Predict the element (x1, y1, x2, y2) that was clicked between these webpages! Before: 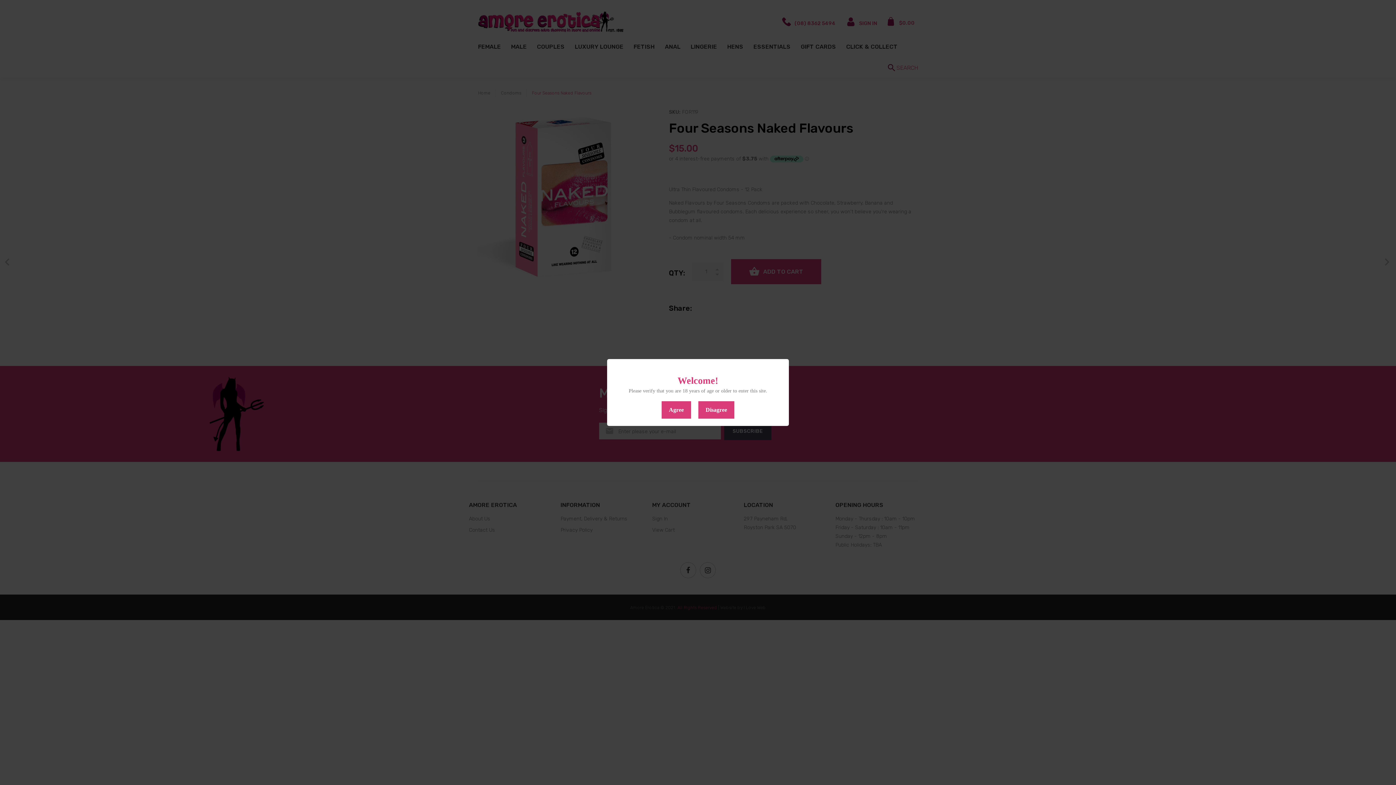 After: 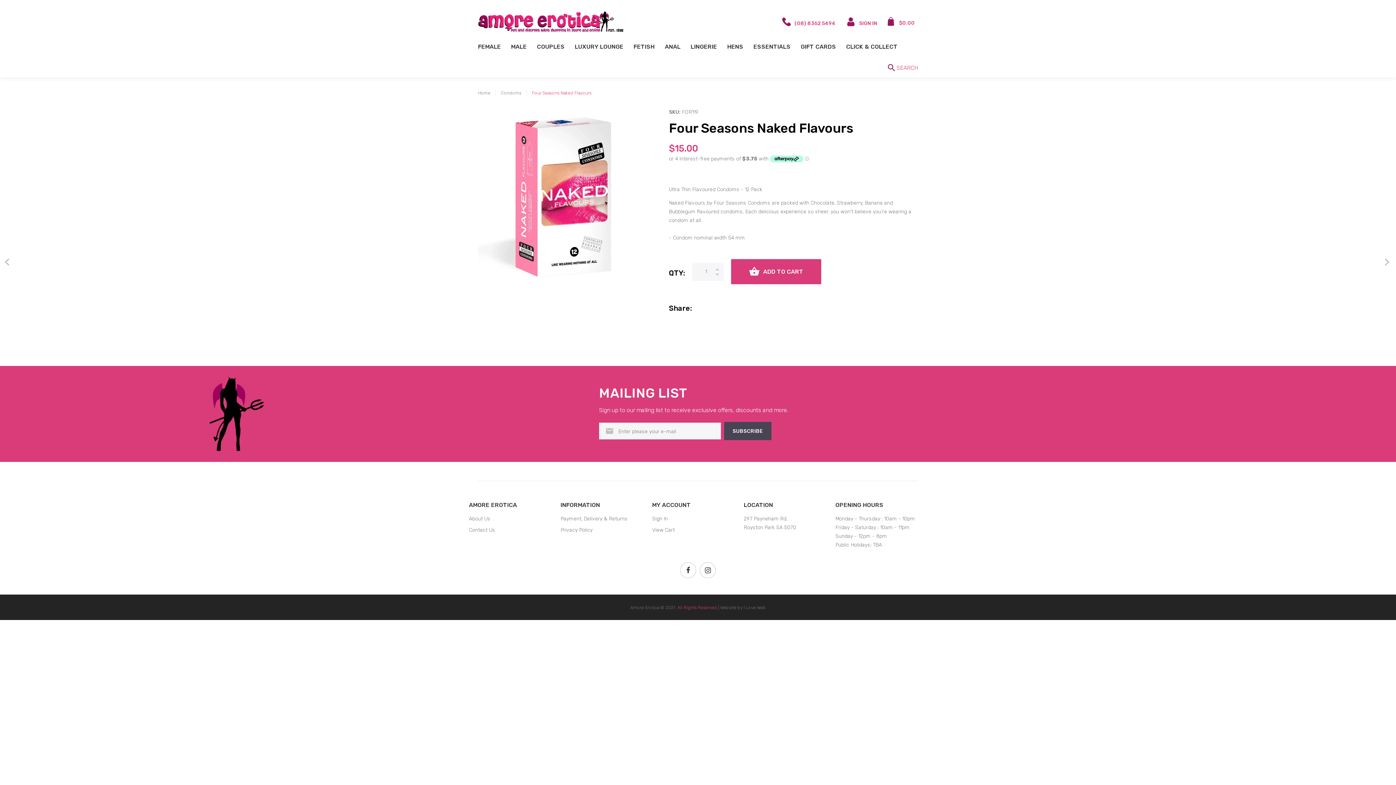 Action: label: Agree bbox: (661, 401, 691, 418)